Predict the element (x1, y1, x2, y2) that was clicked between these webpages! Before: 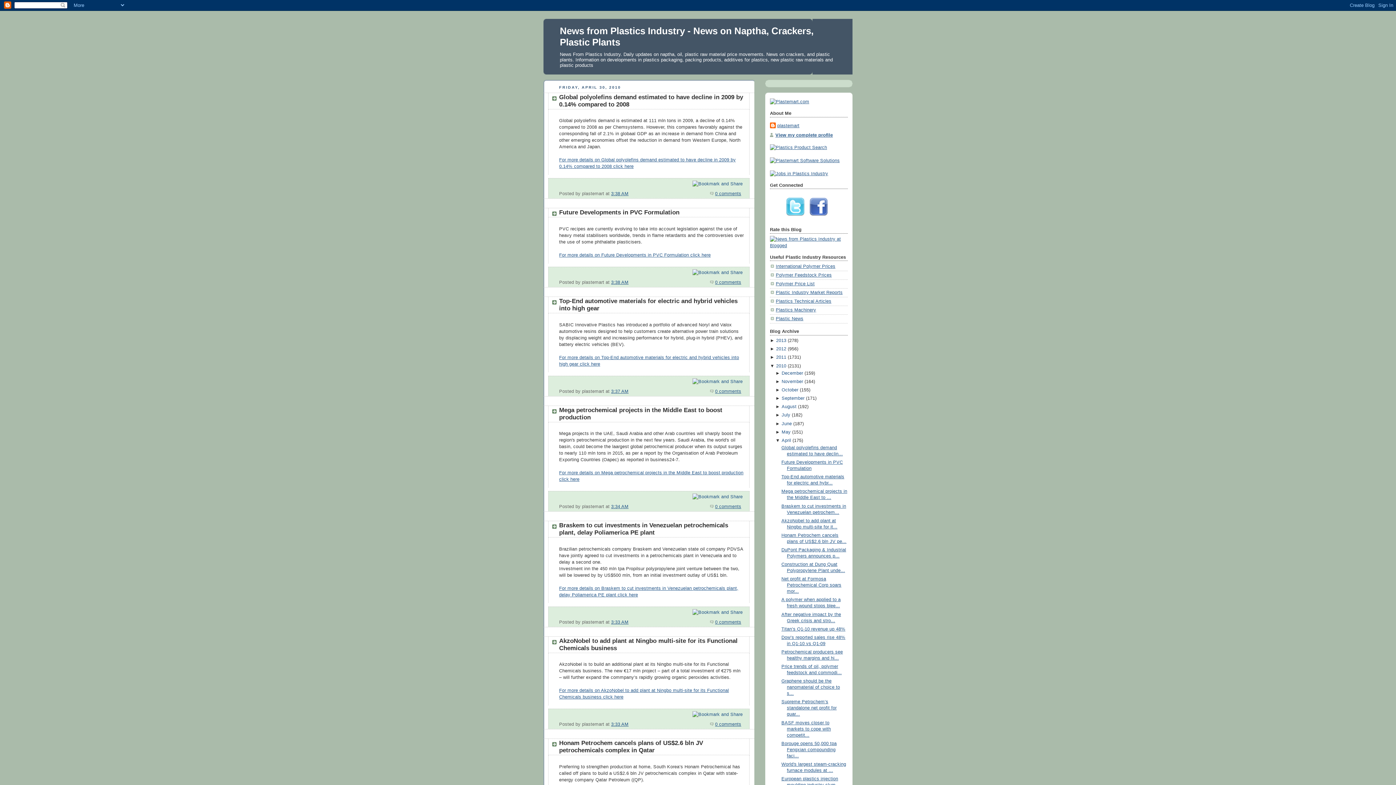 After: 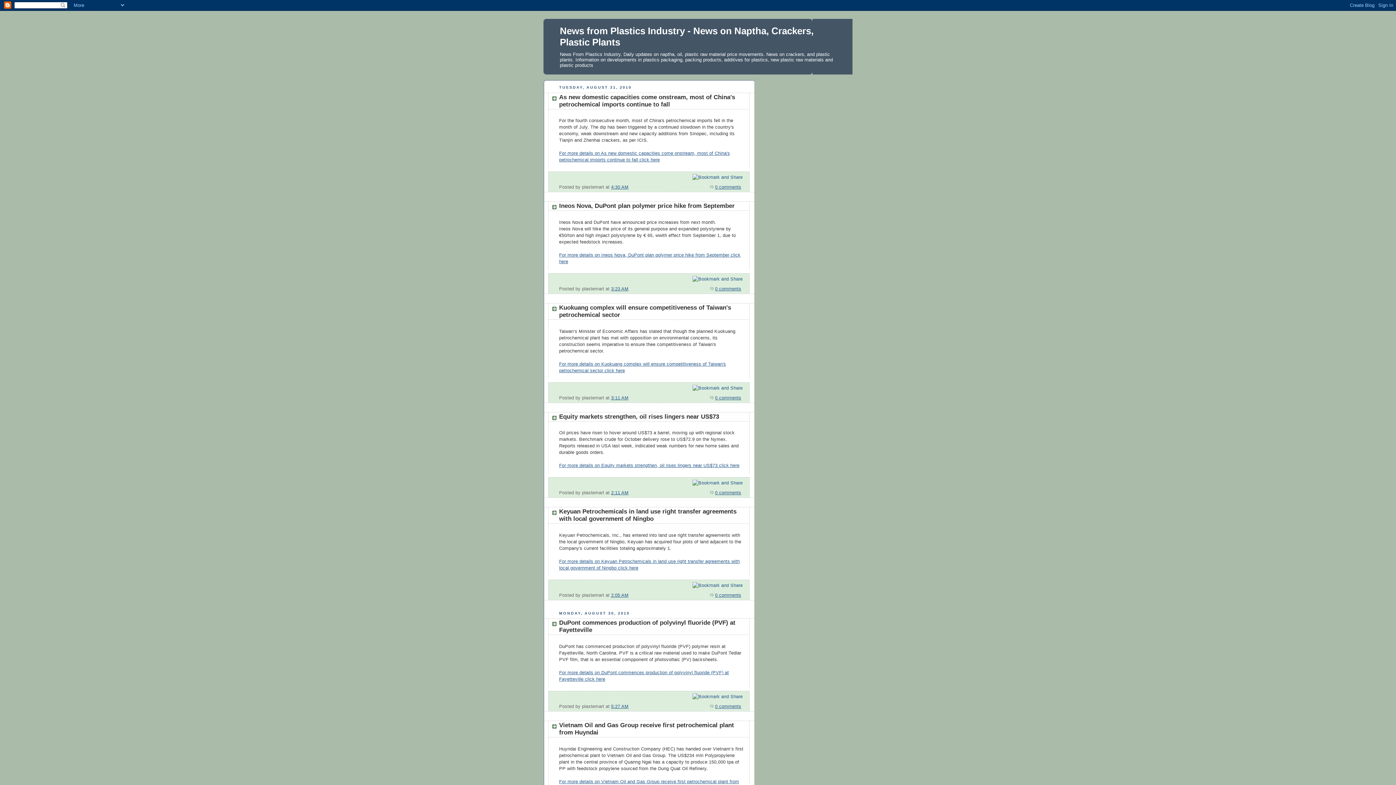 Action: label: August bbox: (781, 404, 796, 409)